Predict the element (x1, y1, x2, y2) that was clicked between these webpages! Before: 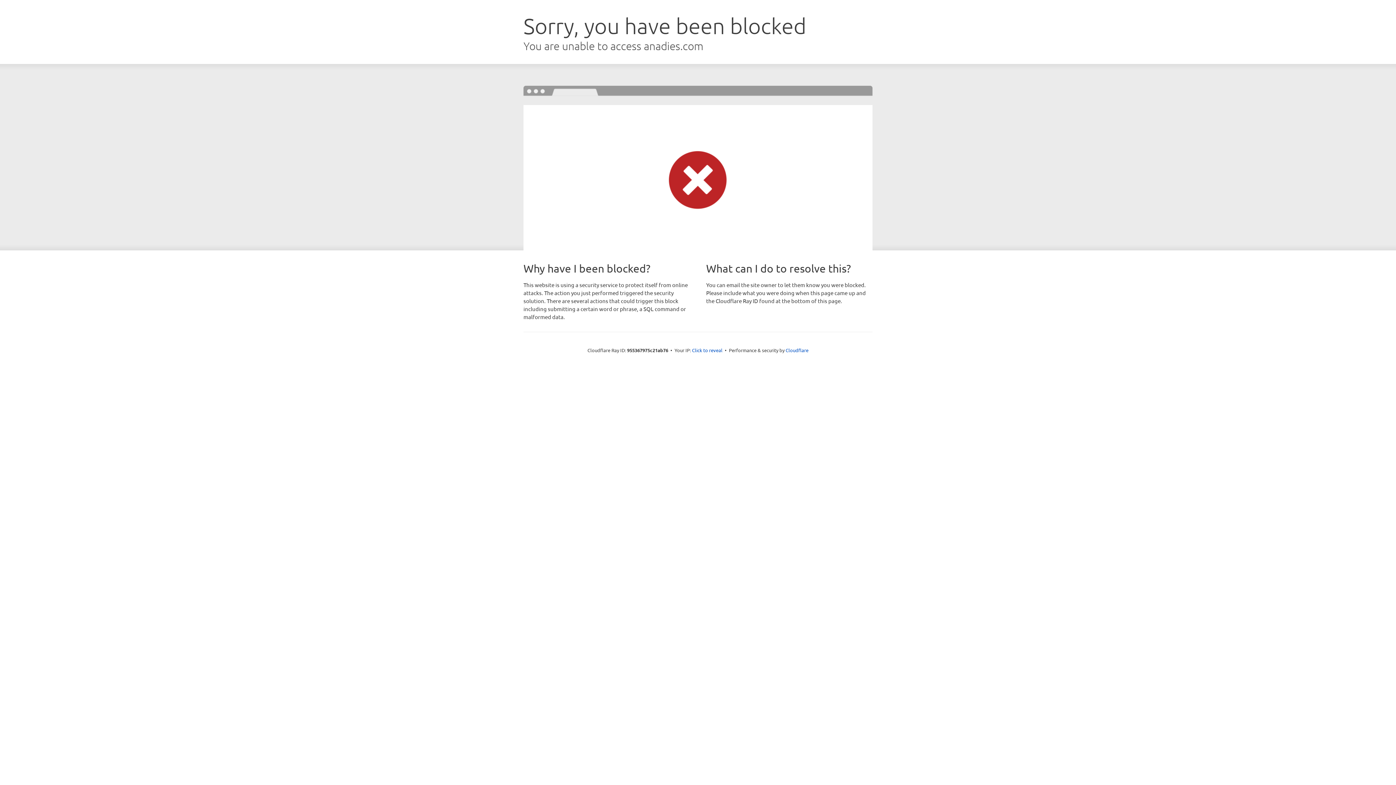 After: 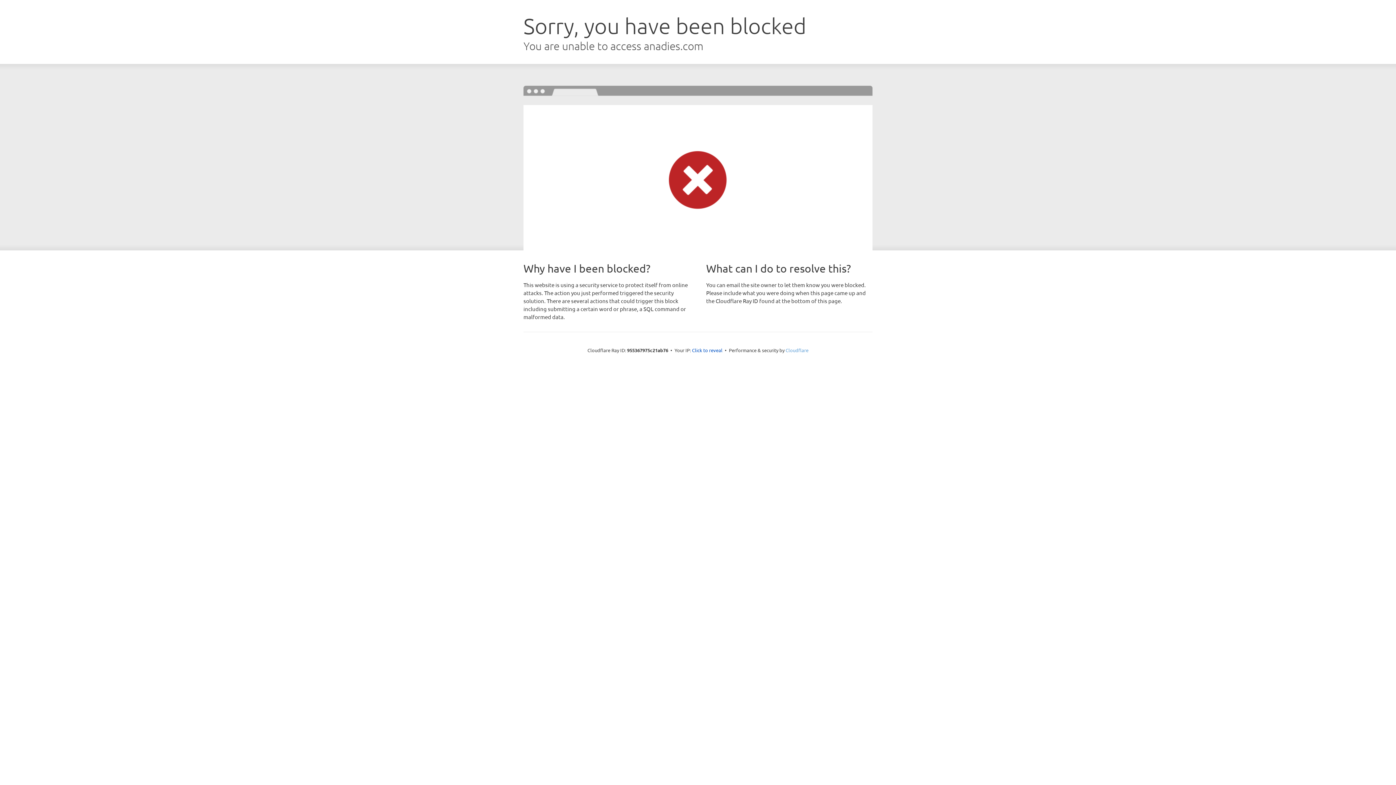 Action: bbox: (785, 347, 808, 353) label: Cloudflare